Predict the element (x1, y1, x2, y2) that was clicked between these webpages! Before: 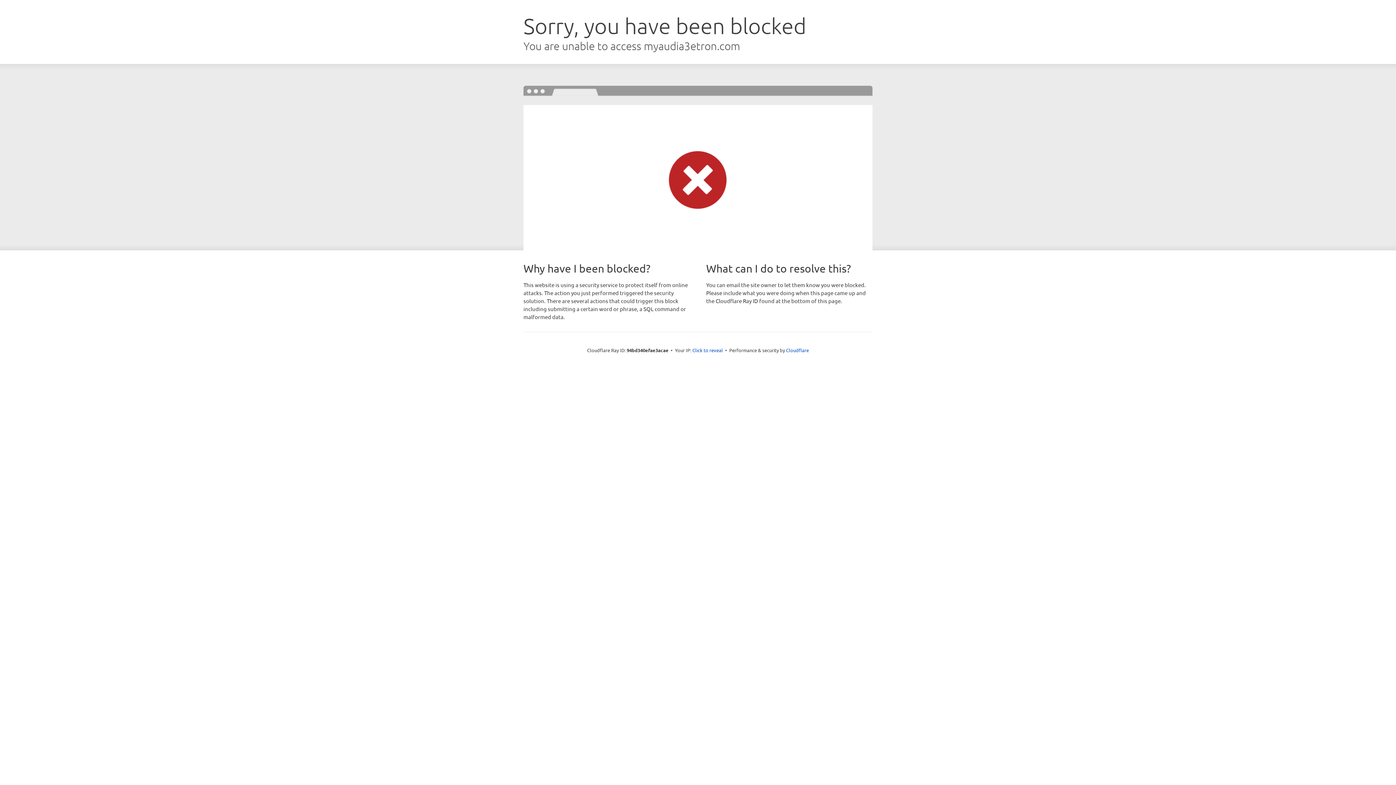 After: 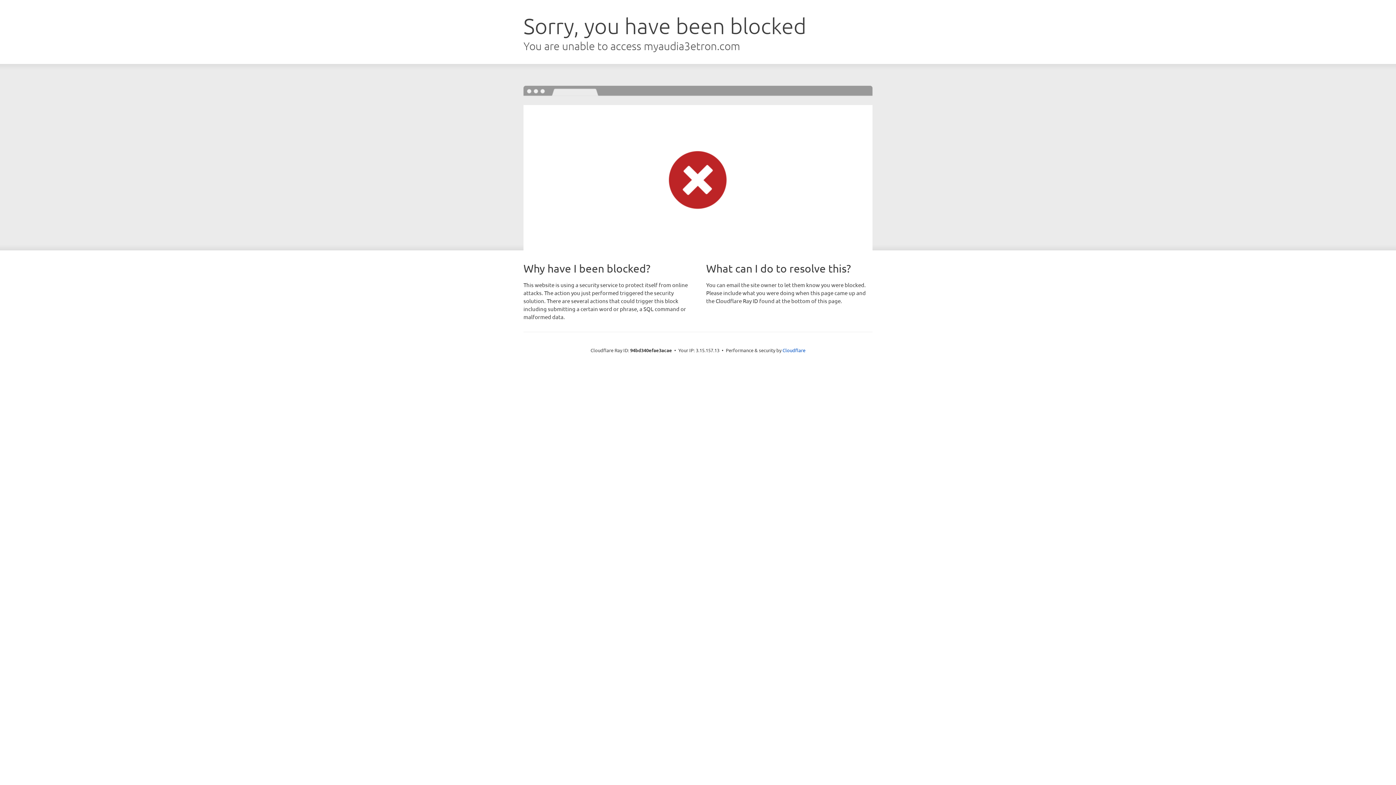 Action: bbox: (692, 346, 723, 353) label: Click to reveal